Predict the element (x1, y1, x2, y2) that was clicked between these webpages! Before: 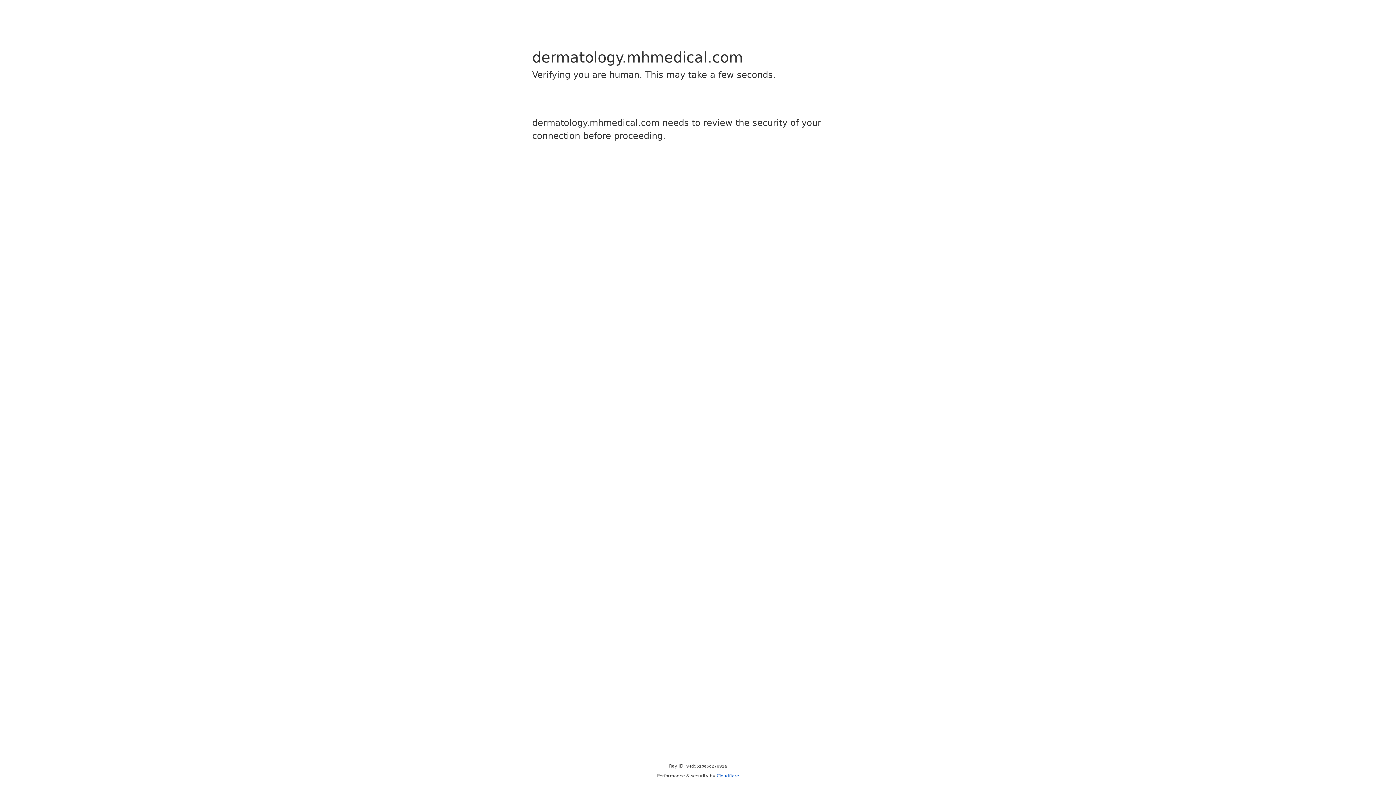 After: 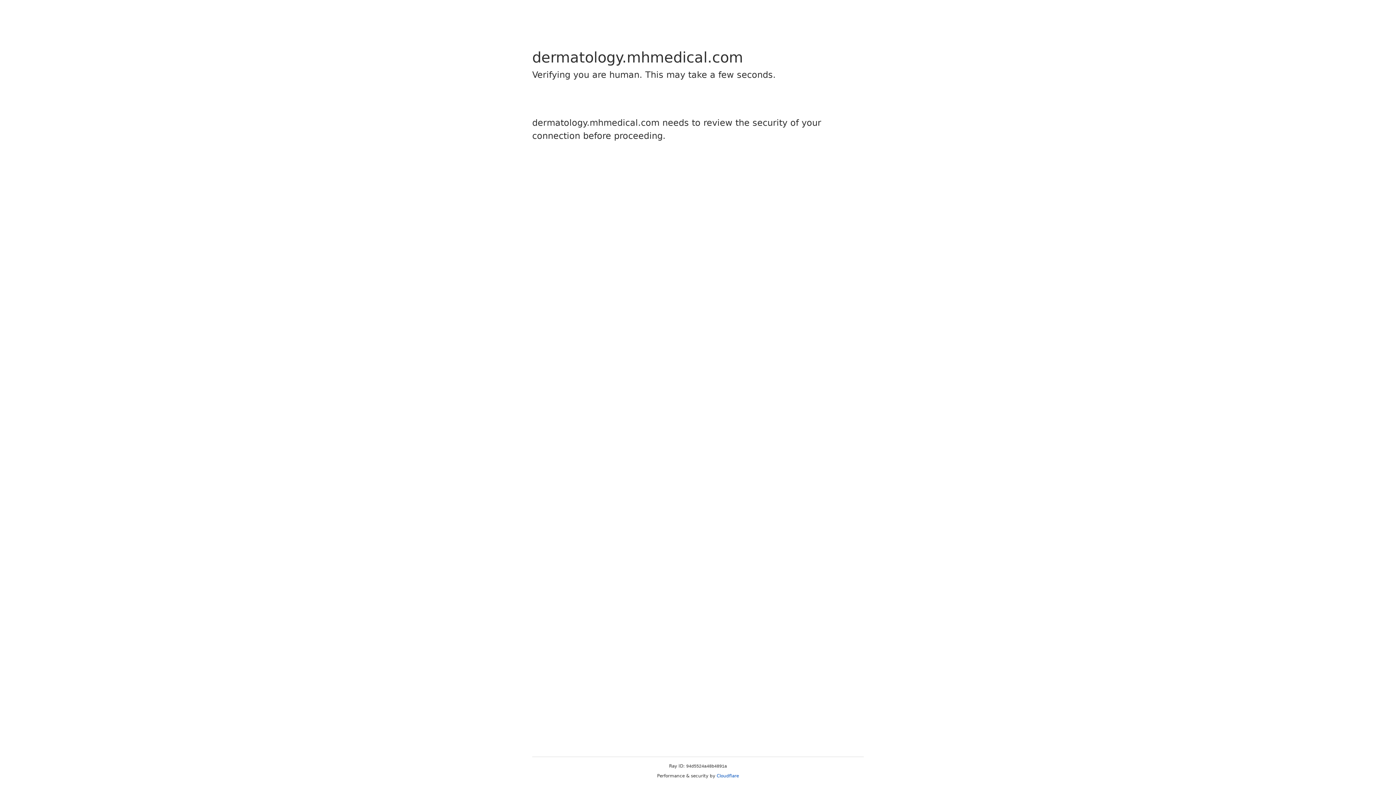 Action: label: Cloudflare bbox: (716, 773, 739, 778)